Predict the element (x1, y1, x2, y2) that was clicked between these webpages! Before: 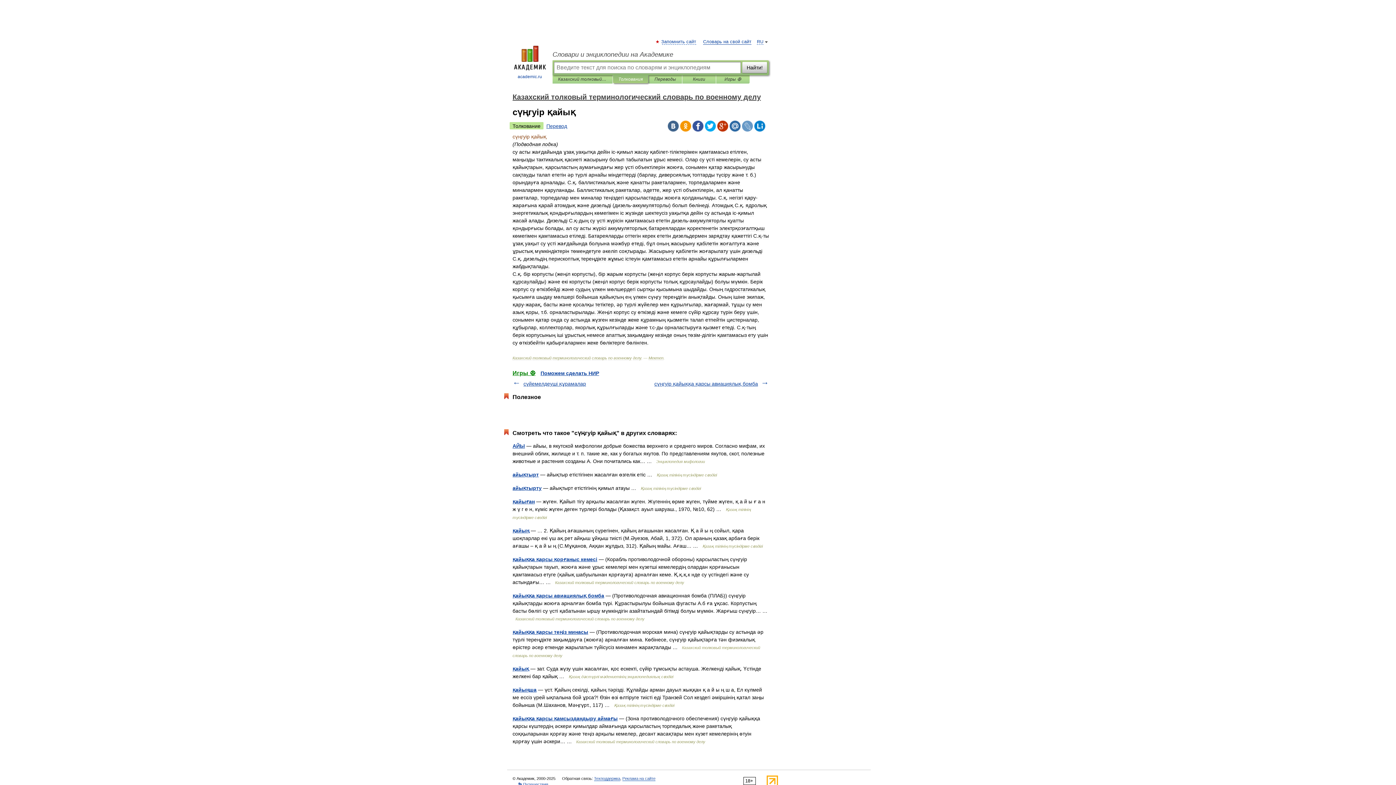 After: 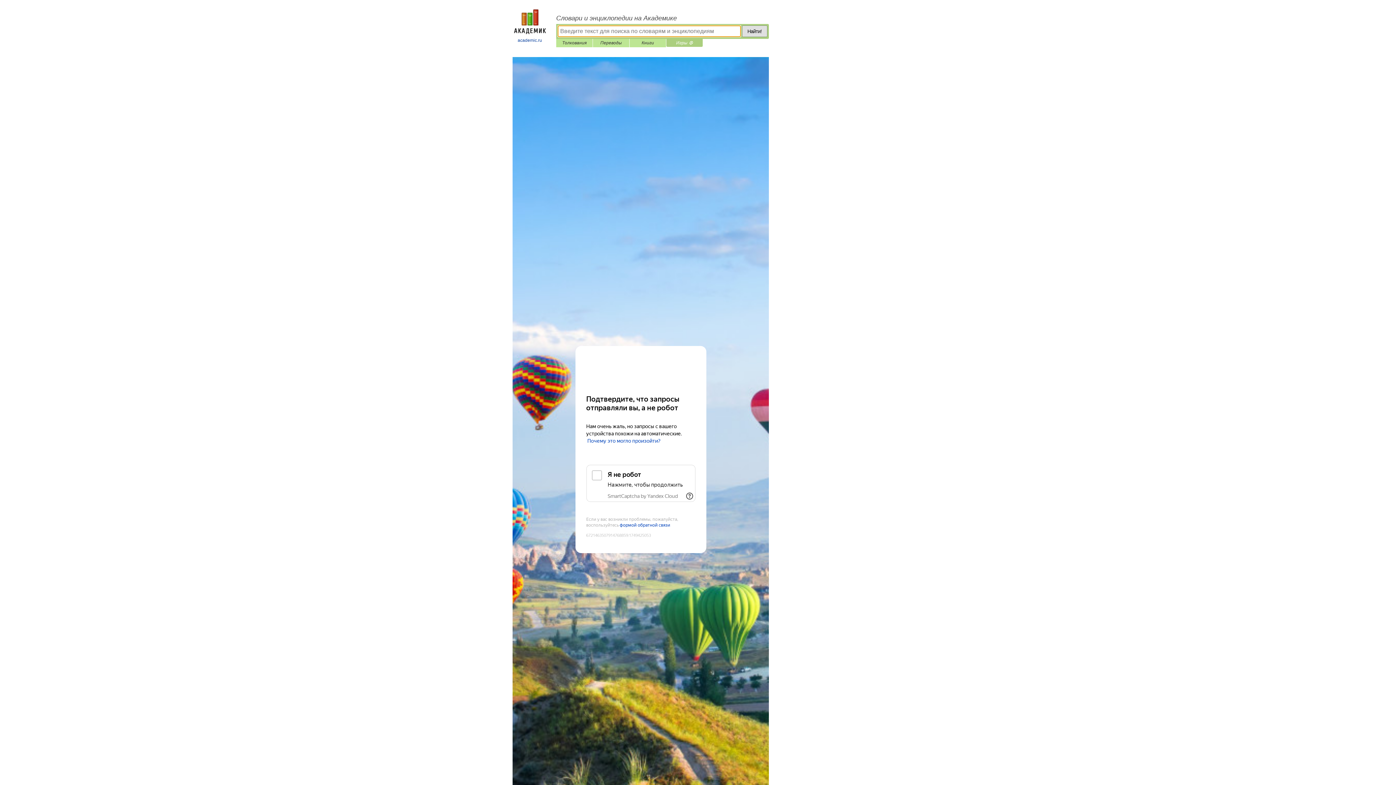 Action: label: Игры ⚽ bbox: (512, 370, 535, 376)